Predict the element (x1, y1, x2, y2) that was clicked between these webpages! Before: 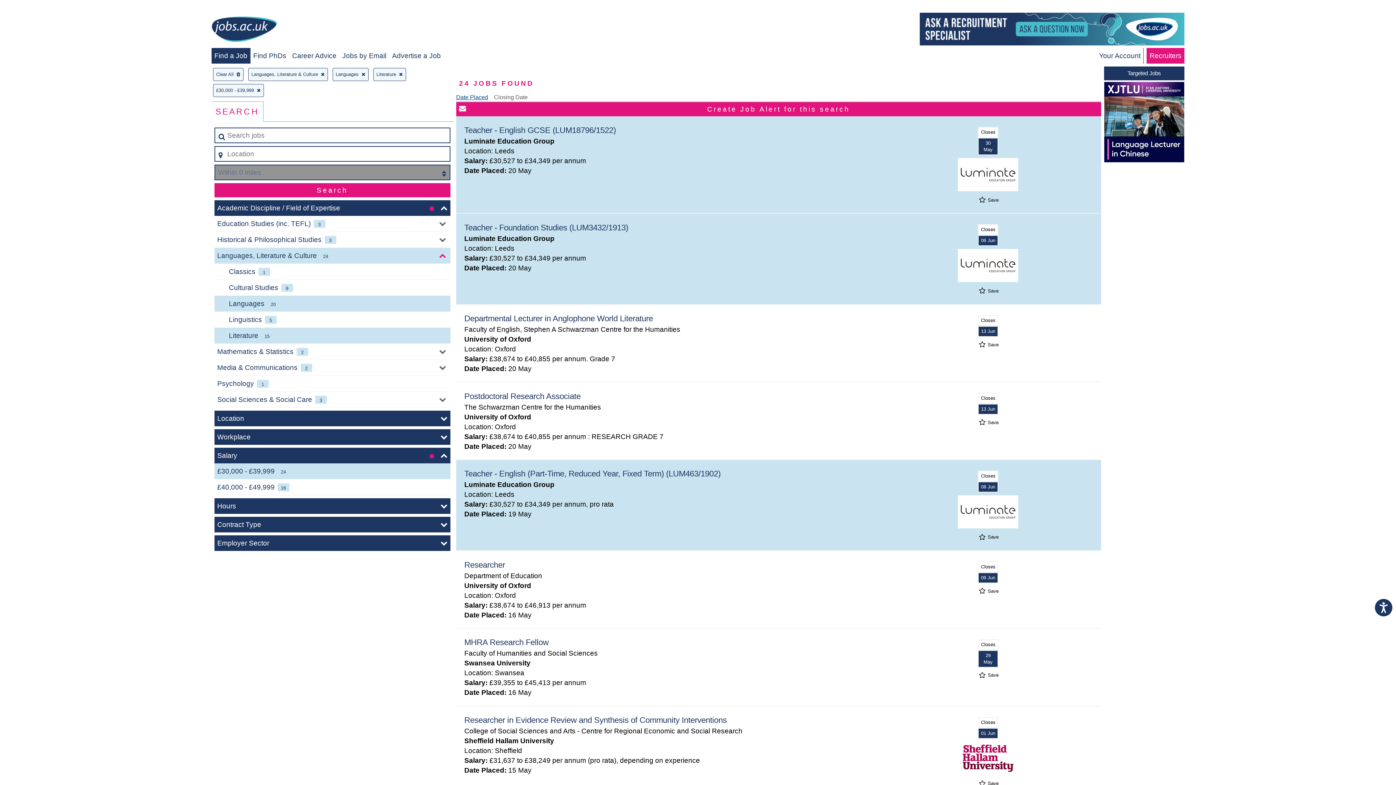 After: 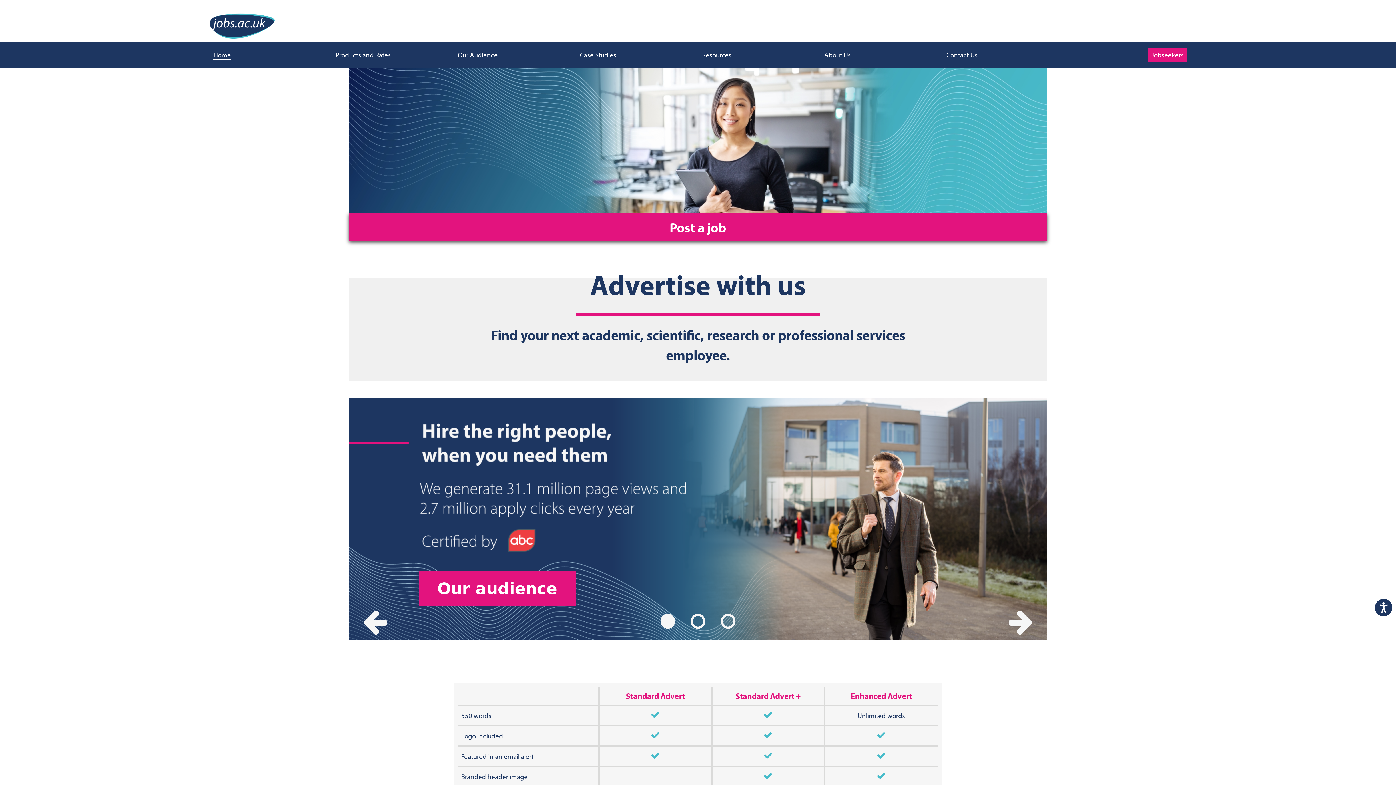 Action: bbox: (1149, 52, 1181, 59) label: Recruiters